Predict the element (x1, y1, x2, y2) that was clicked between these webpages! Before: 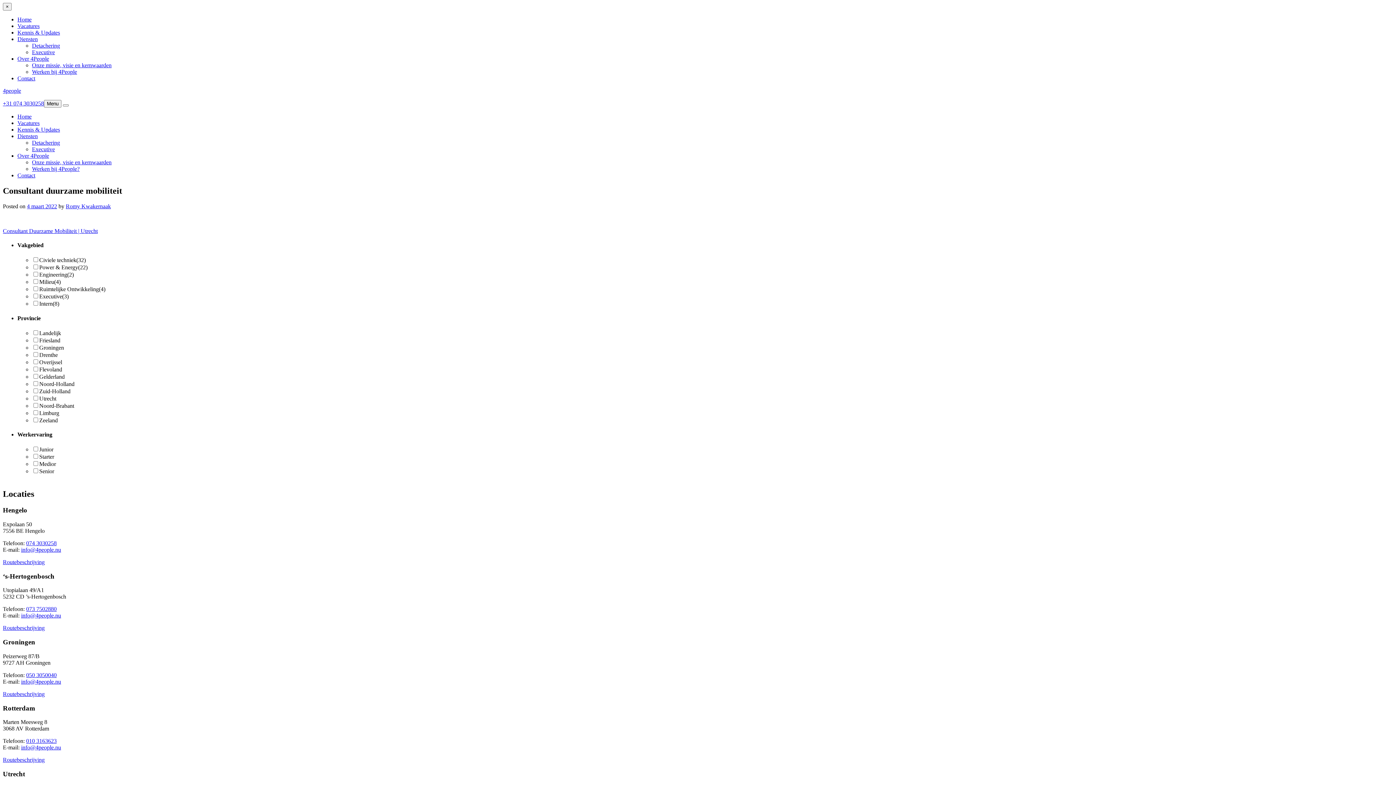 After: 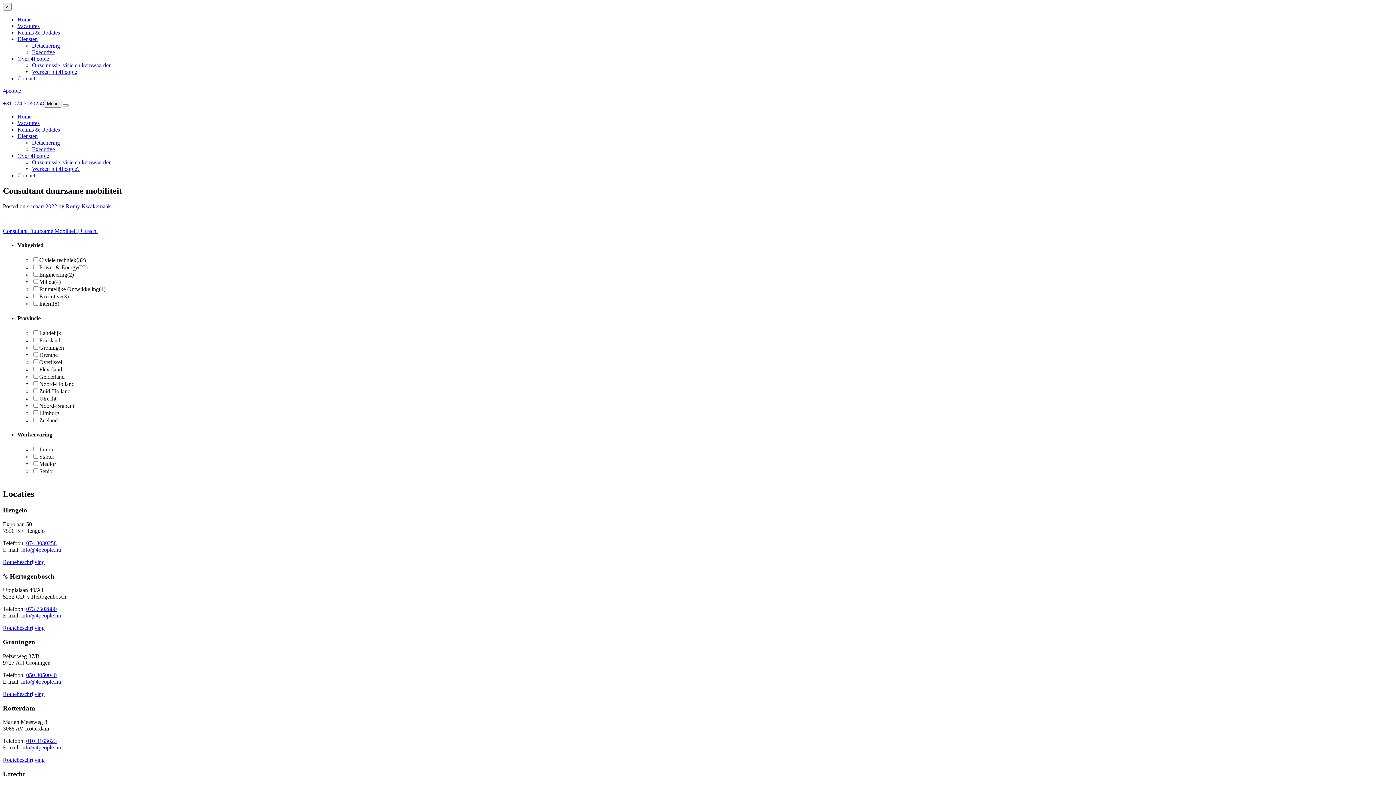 Action: label: info@4people.nu bbox: (21, 678, 61, 685)